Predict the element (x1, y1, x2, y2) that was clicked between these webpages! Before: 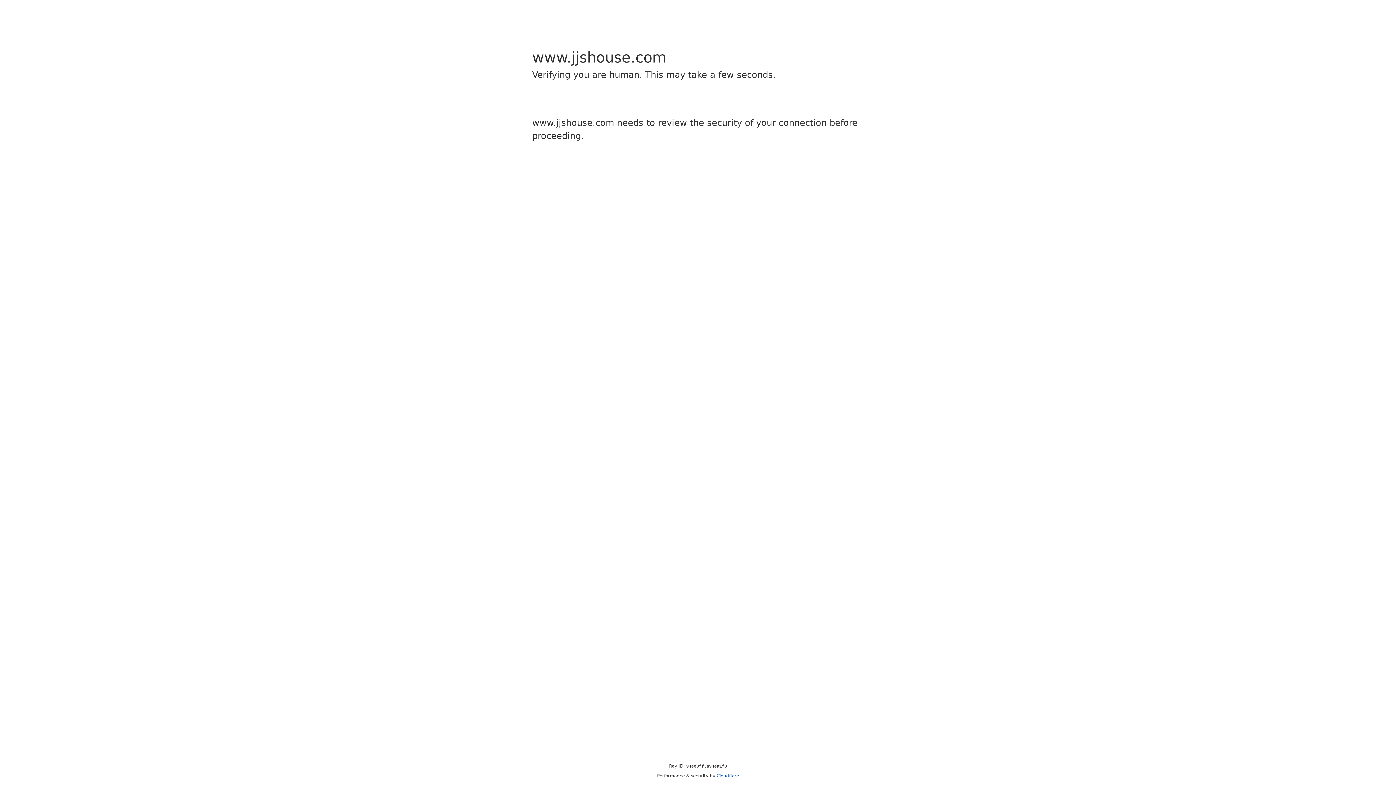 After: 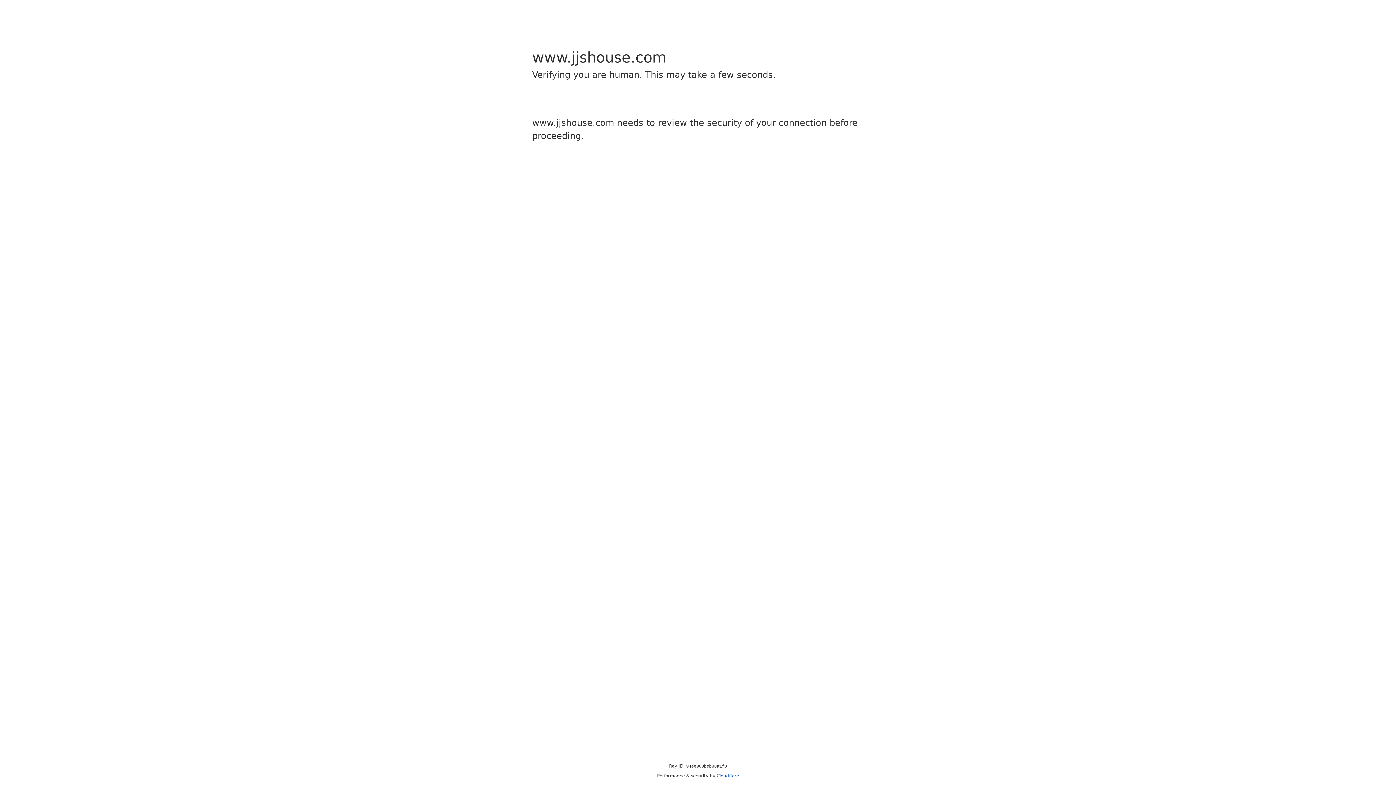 Action: bbox: (716, 773, 739, 778) label: Cloudflare